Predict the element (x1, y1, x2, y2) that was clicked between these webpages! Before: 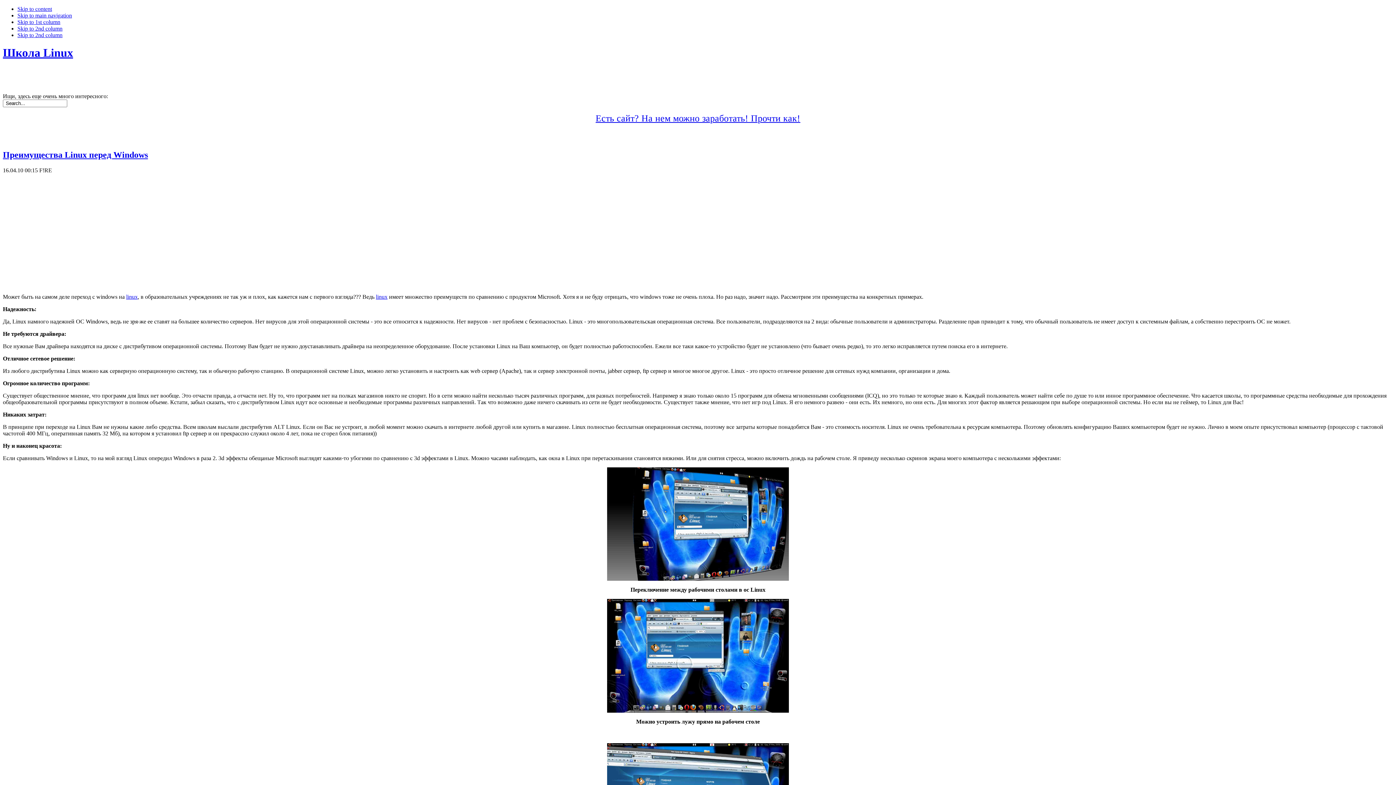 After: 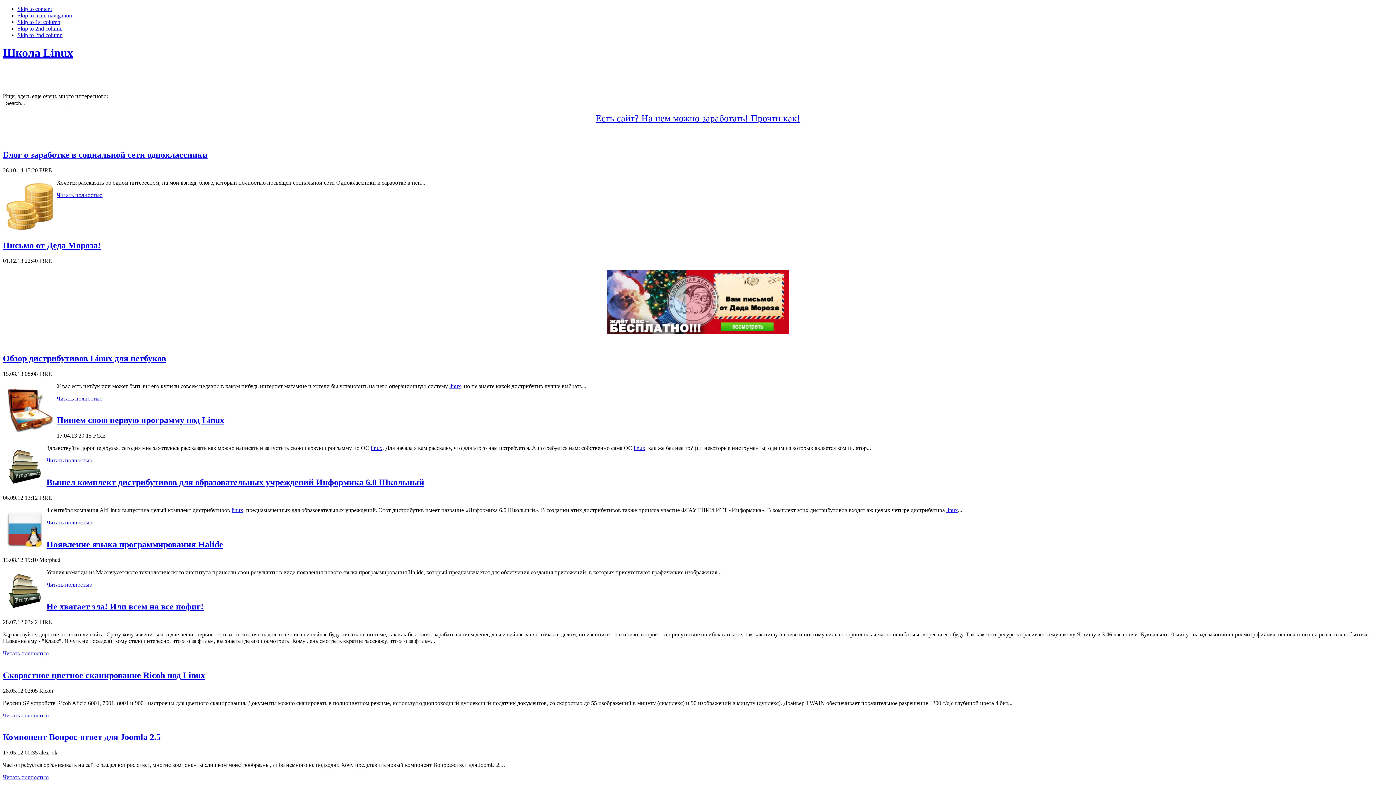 Action: bbox: (2, 46, 73, 59) label: Школа Linux